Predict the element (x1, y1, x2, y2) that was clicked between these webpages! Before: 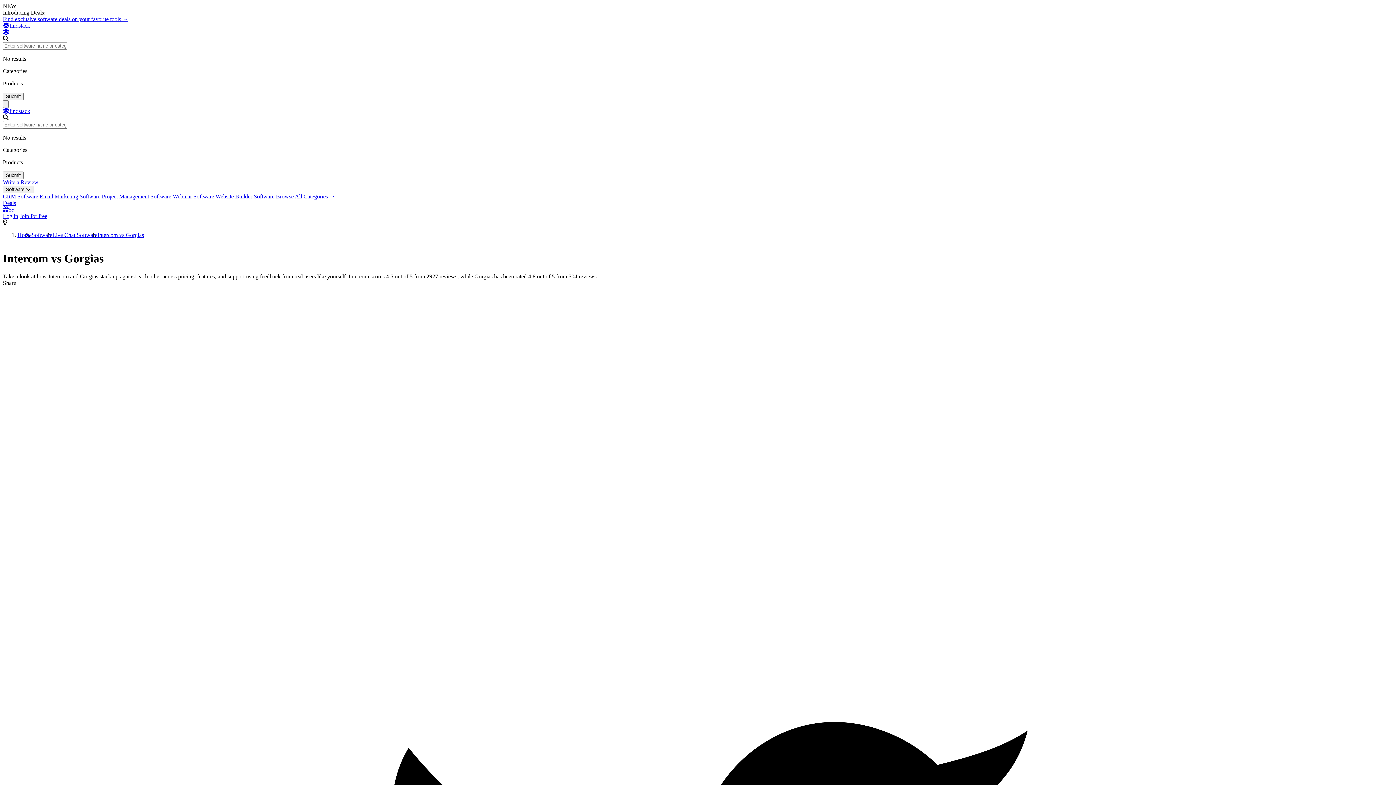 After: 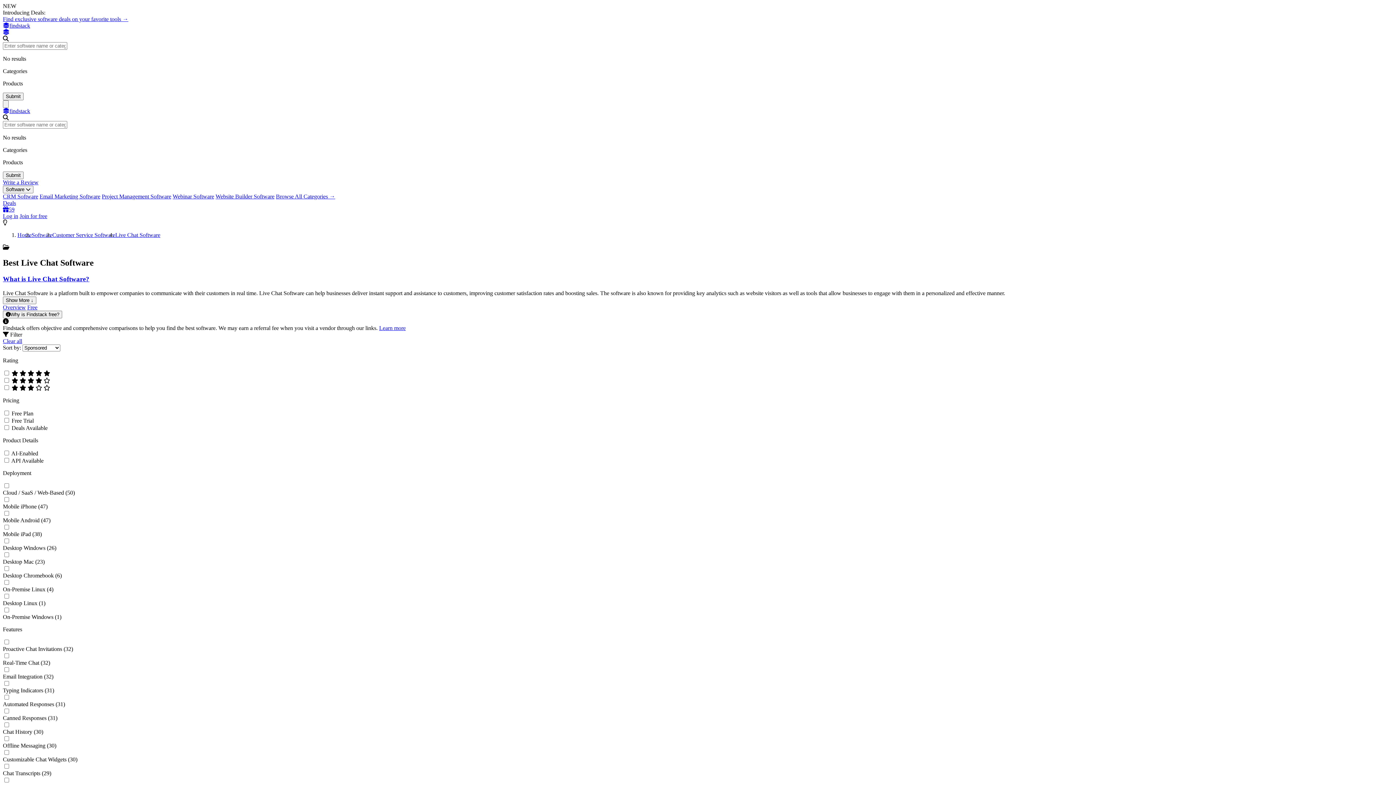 Action: label: Live Chat Software bbox: (52, 232, 97, 238)